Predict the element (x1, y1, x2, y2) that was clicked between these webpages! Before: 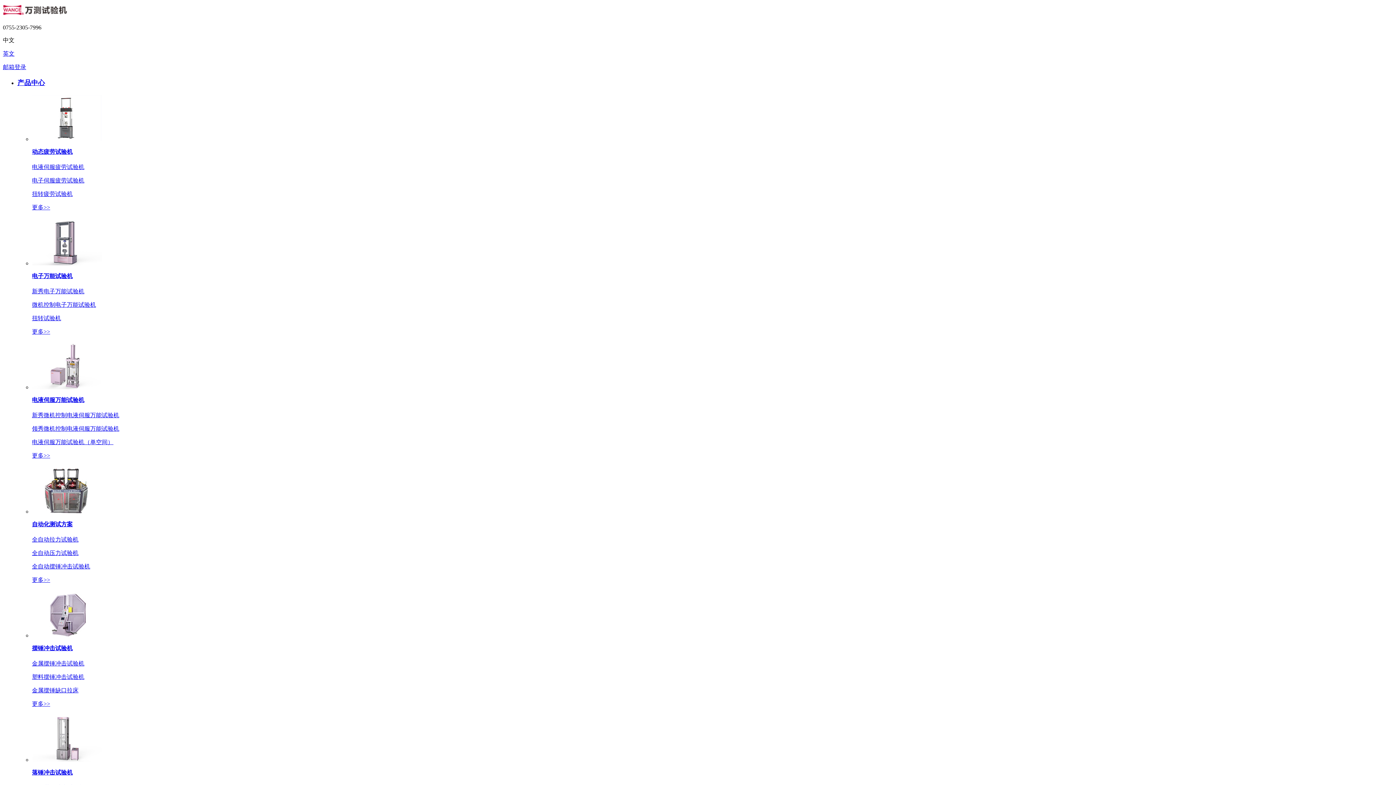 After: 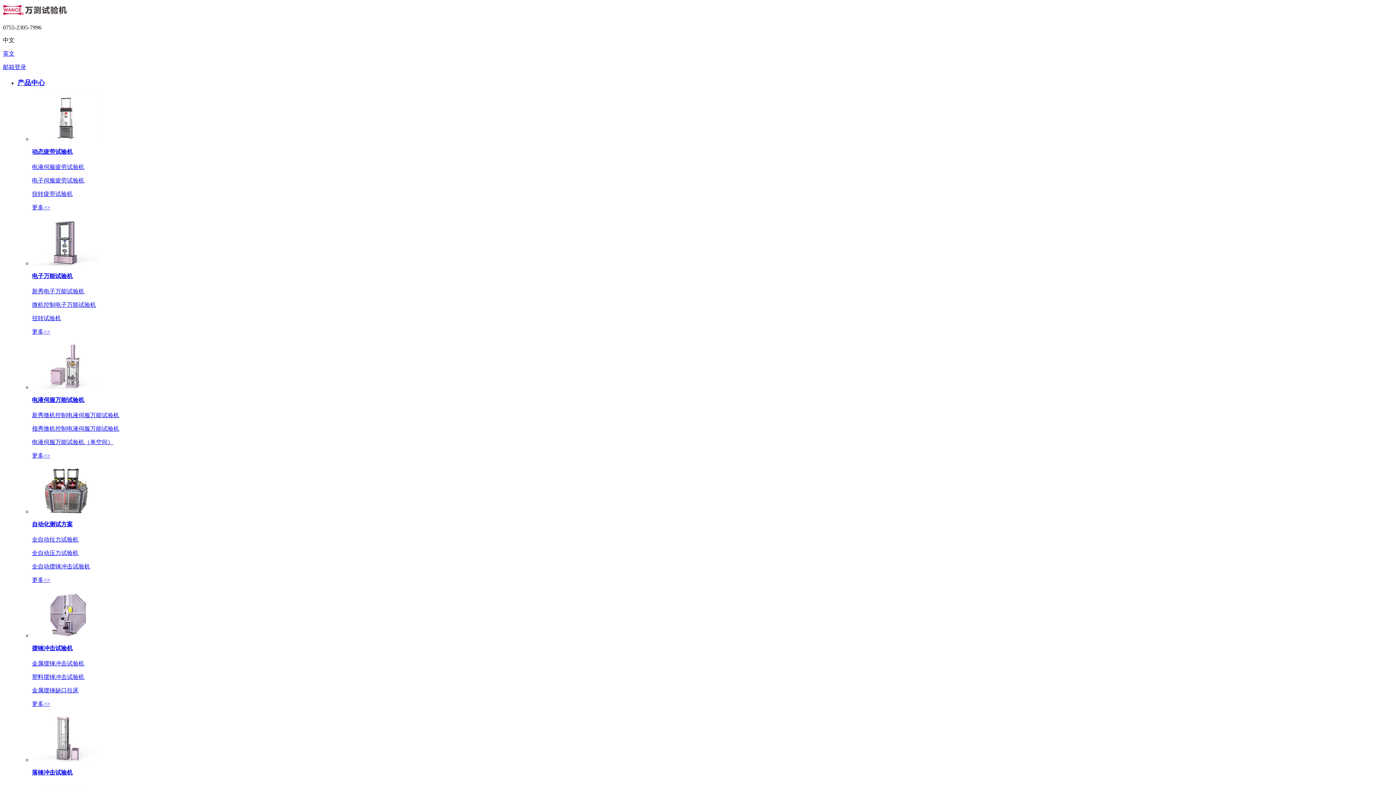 Action: bbox: (32, 674, 84, 680) label: 塑料摆锤冲击试验机